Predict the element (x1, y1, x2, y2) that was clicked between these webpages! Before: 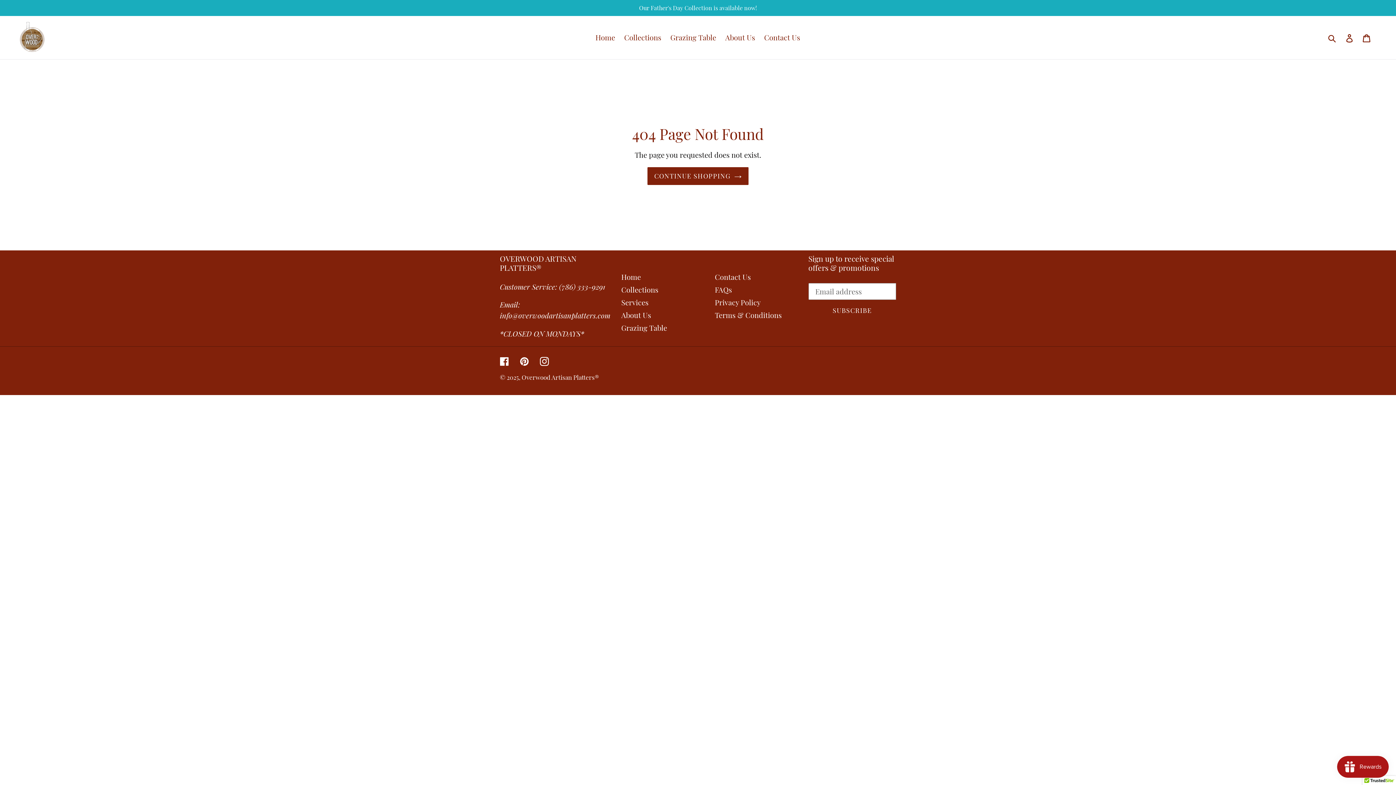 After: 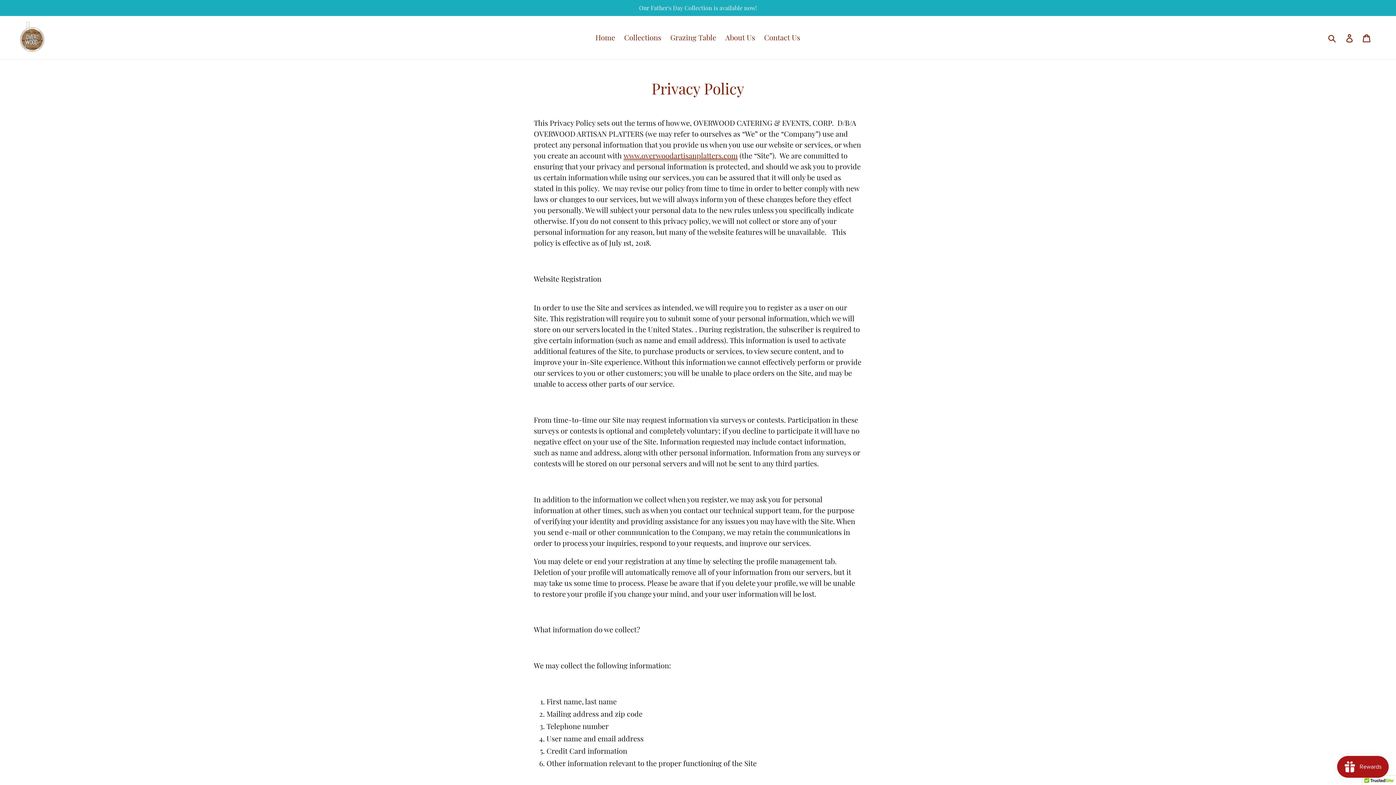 Action: bbox: (715, 297, 760, 307) label: Privacy Policy